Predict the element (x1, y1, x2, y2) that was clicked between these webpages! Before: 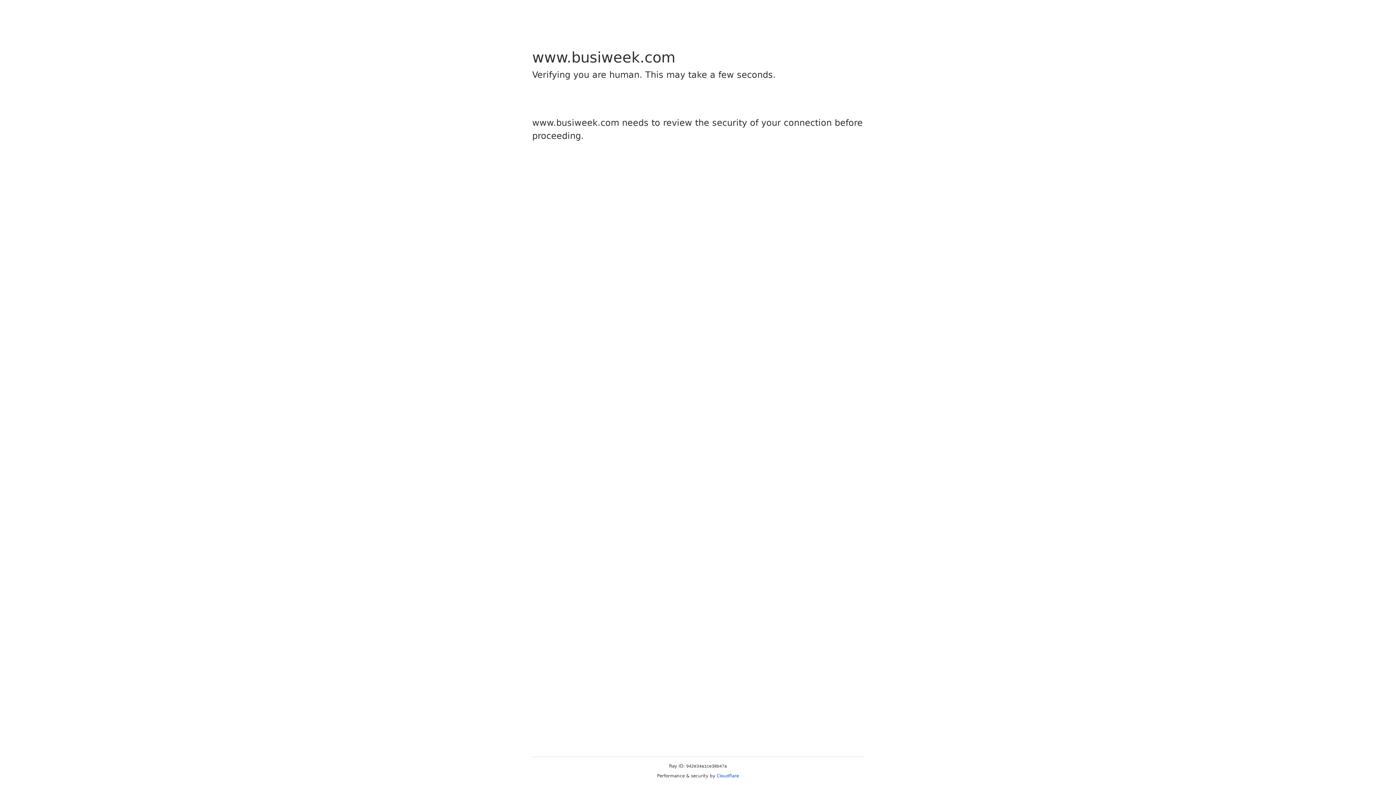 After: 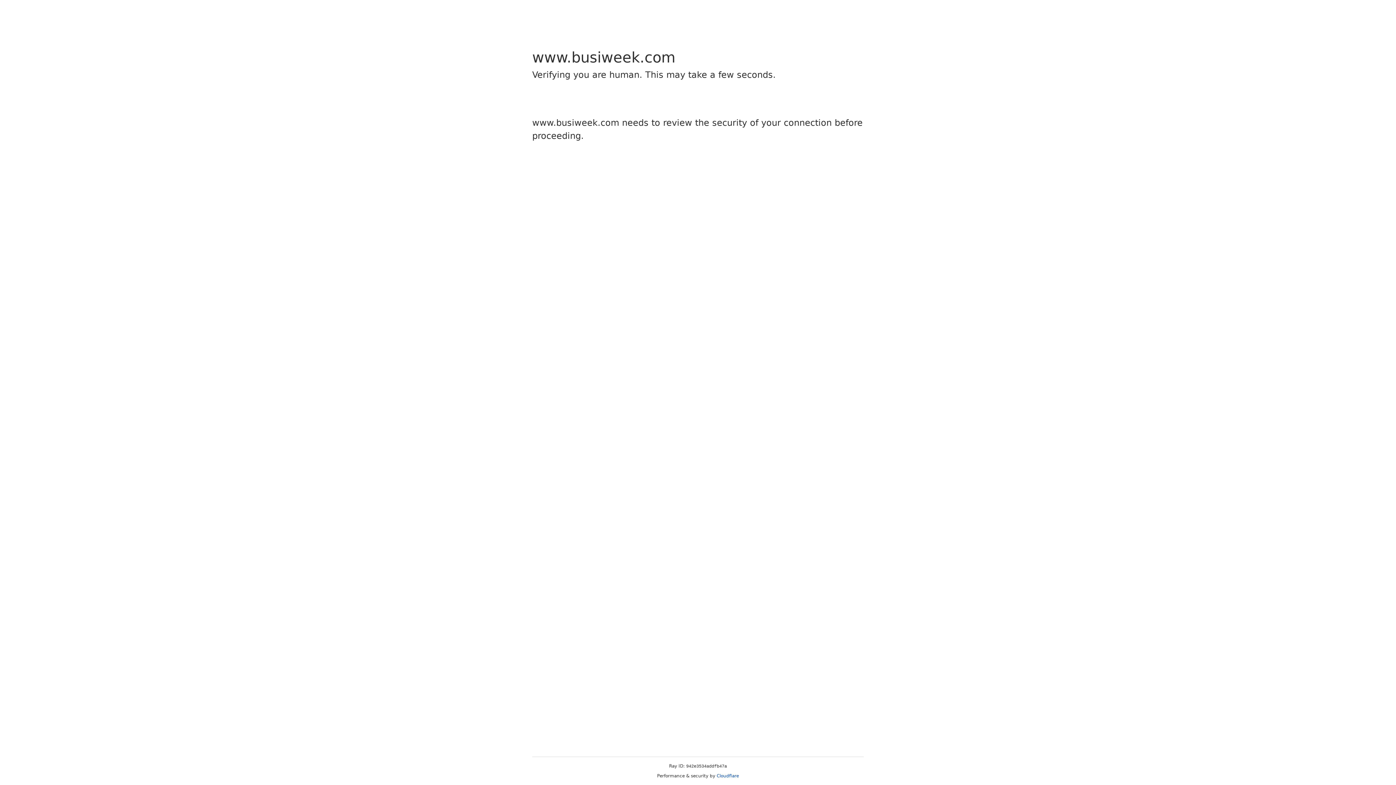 Action: bbox: (716, 773, 739, 778) label: Cloudflare